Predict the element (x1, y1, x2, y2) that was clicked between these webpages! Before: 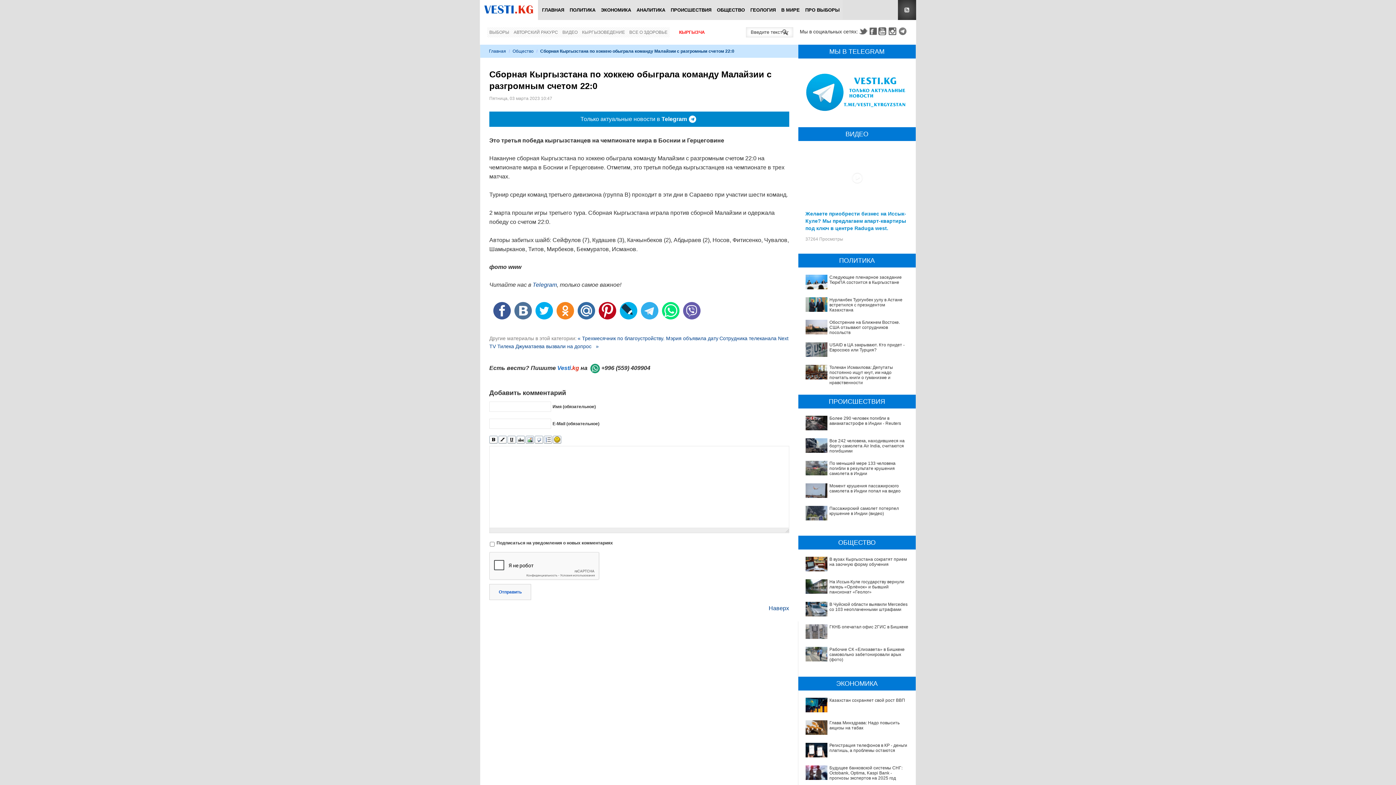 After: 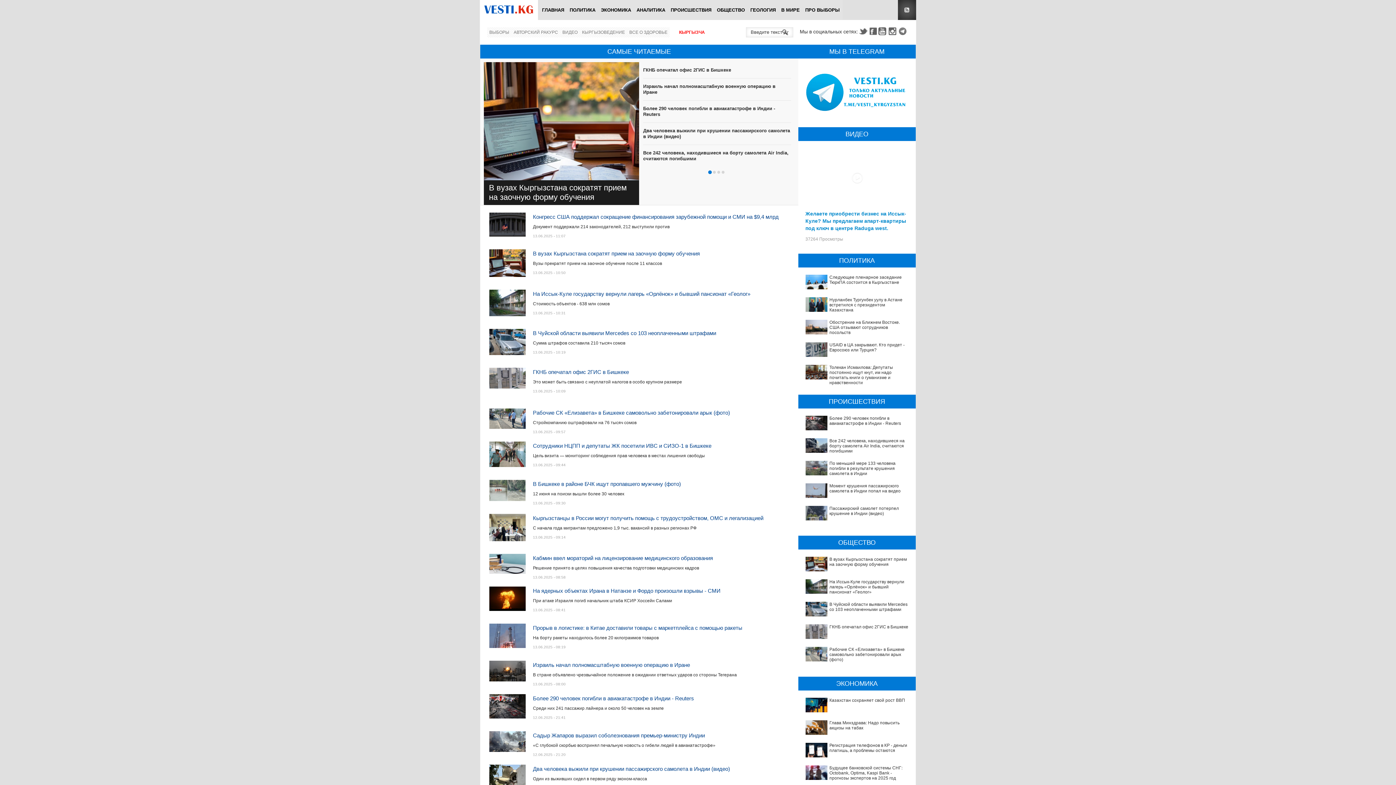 Action: bbox: (489, 48, 506, 53) label: Главная